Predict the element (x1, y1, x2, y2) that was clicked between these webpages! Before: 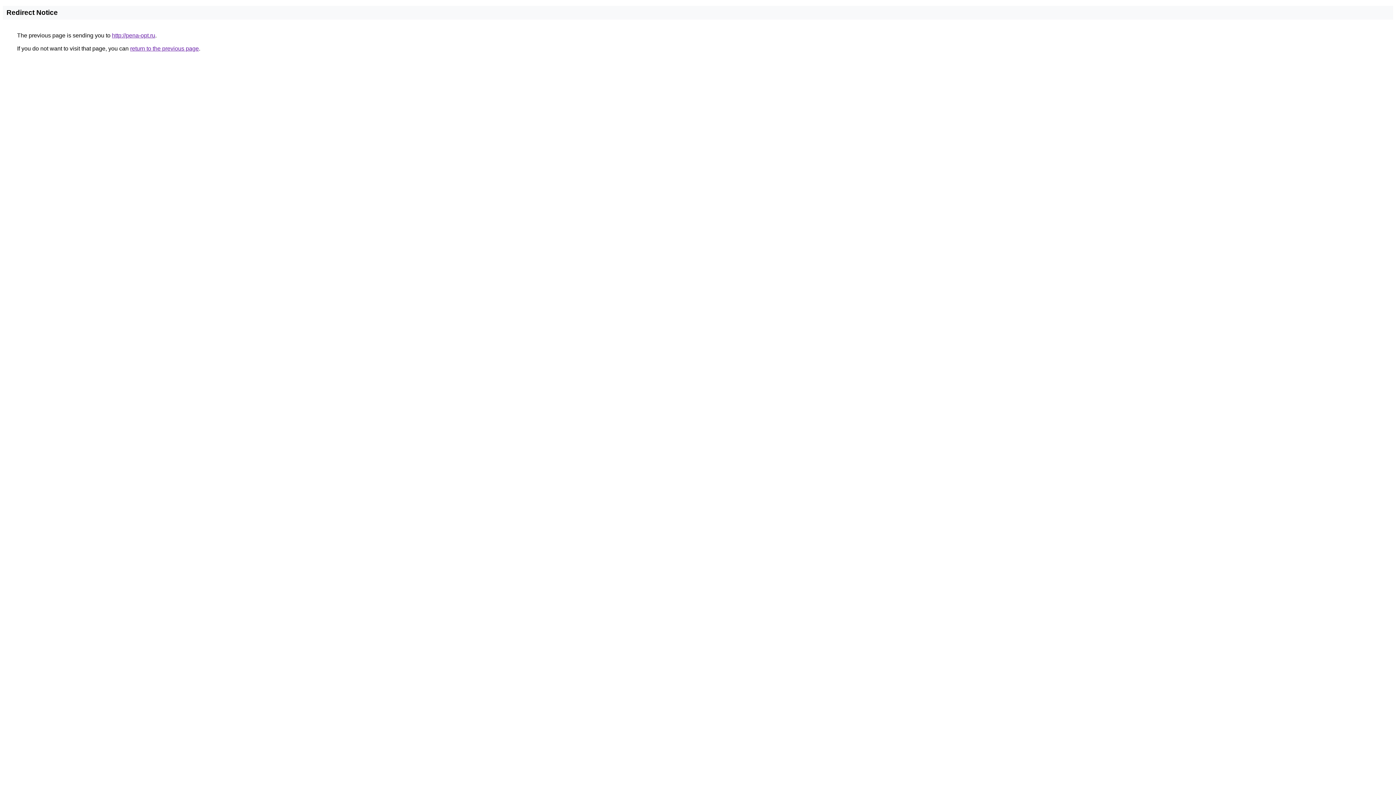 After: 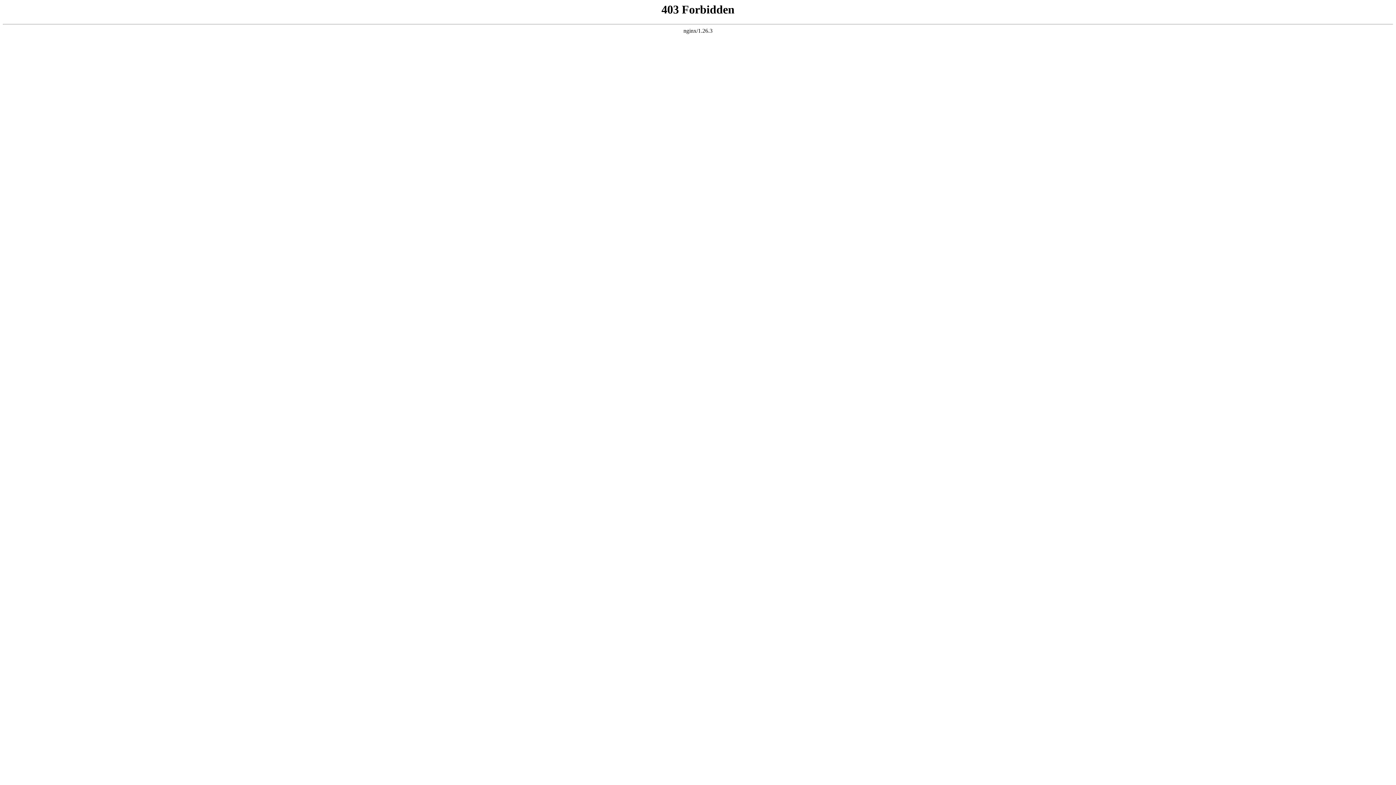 Action: label: http://pena-opt.ru bbox: (112, 32, 155, 38)